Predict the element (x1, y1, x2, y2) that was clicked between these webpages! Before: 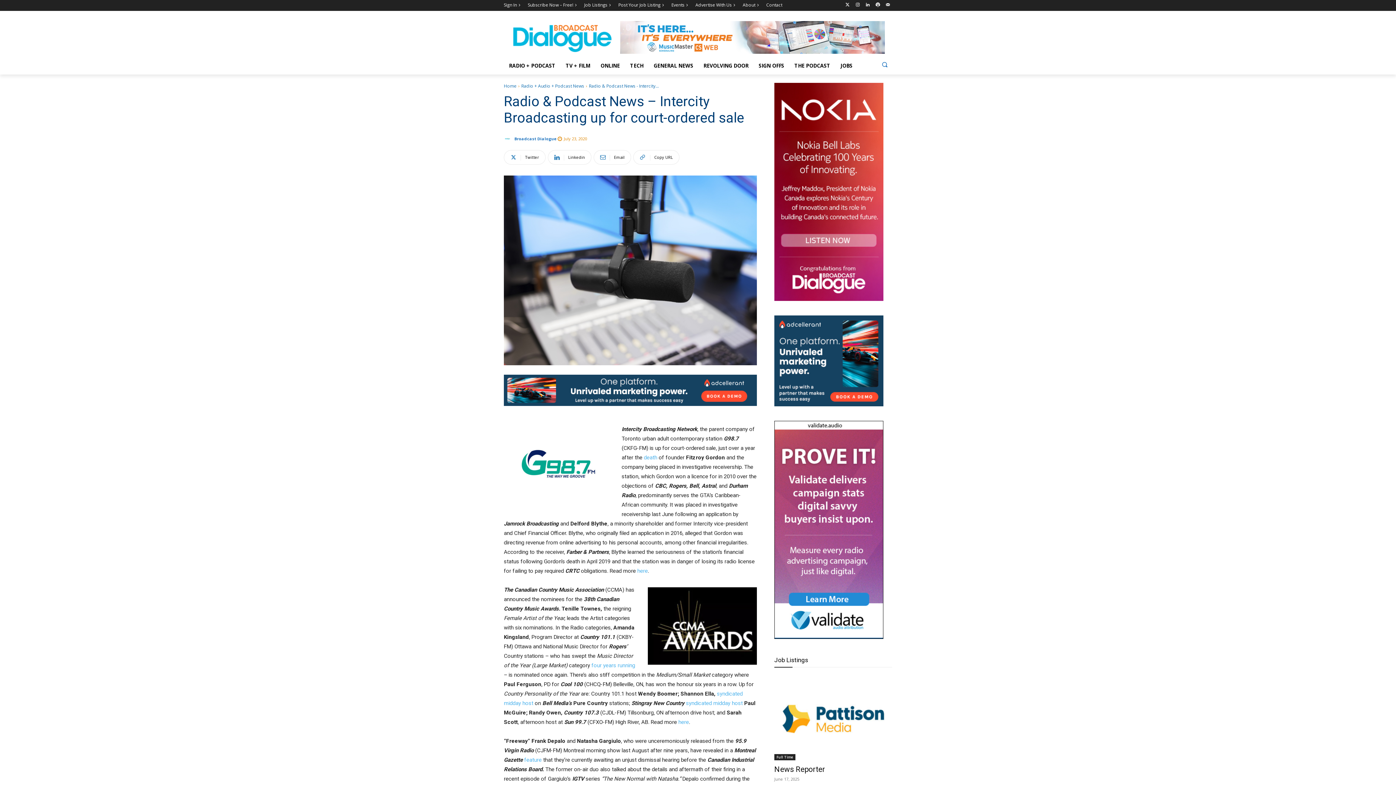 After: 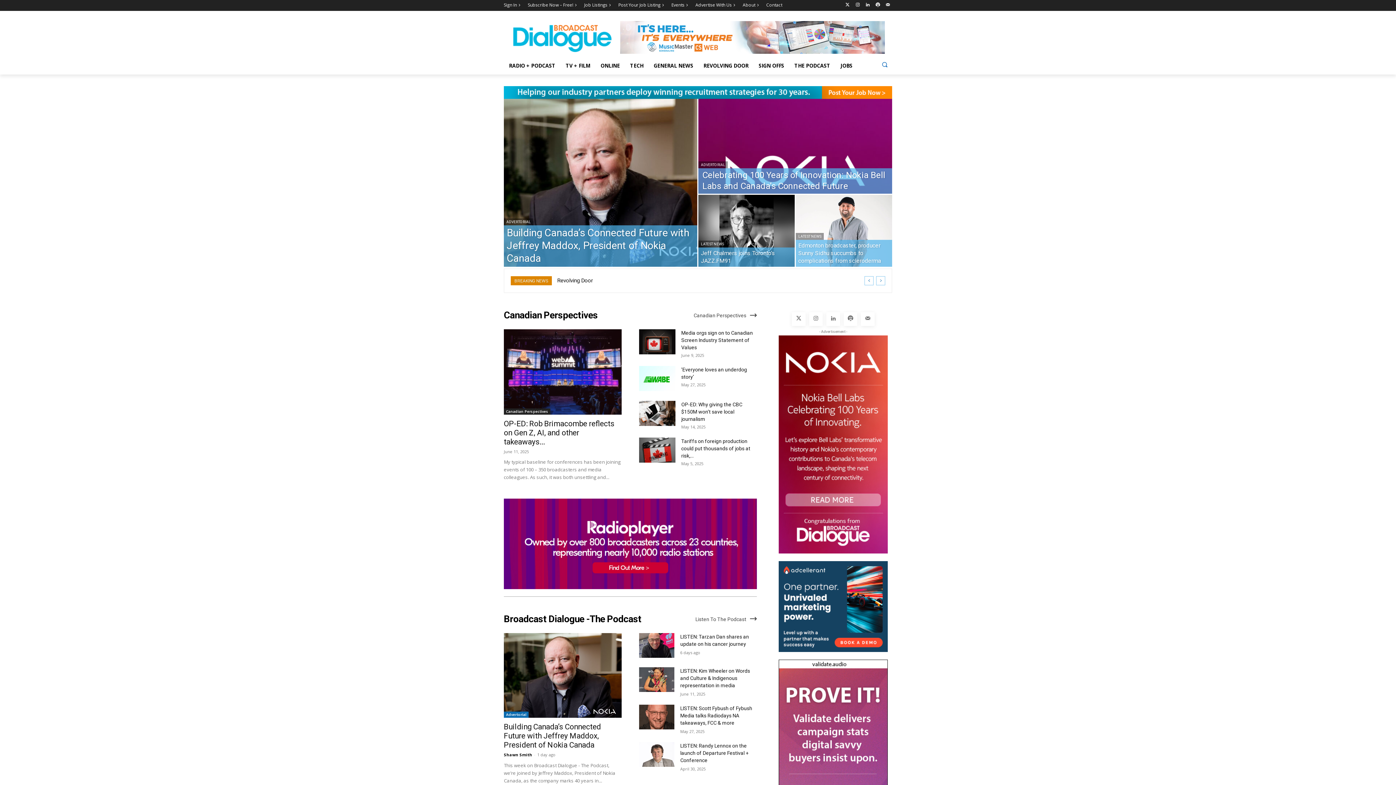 Action: bbox: (504, 21, 620, 53)